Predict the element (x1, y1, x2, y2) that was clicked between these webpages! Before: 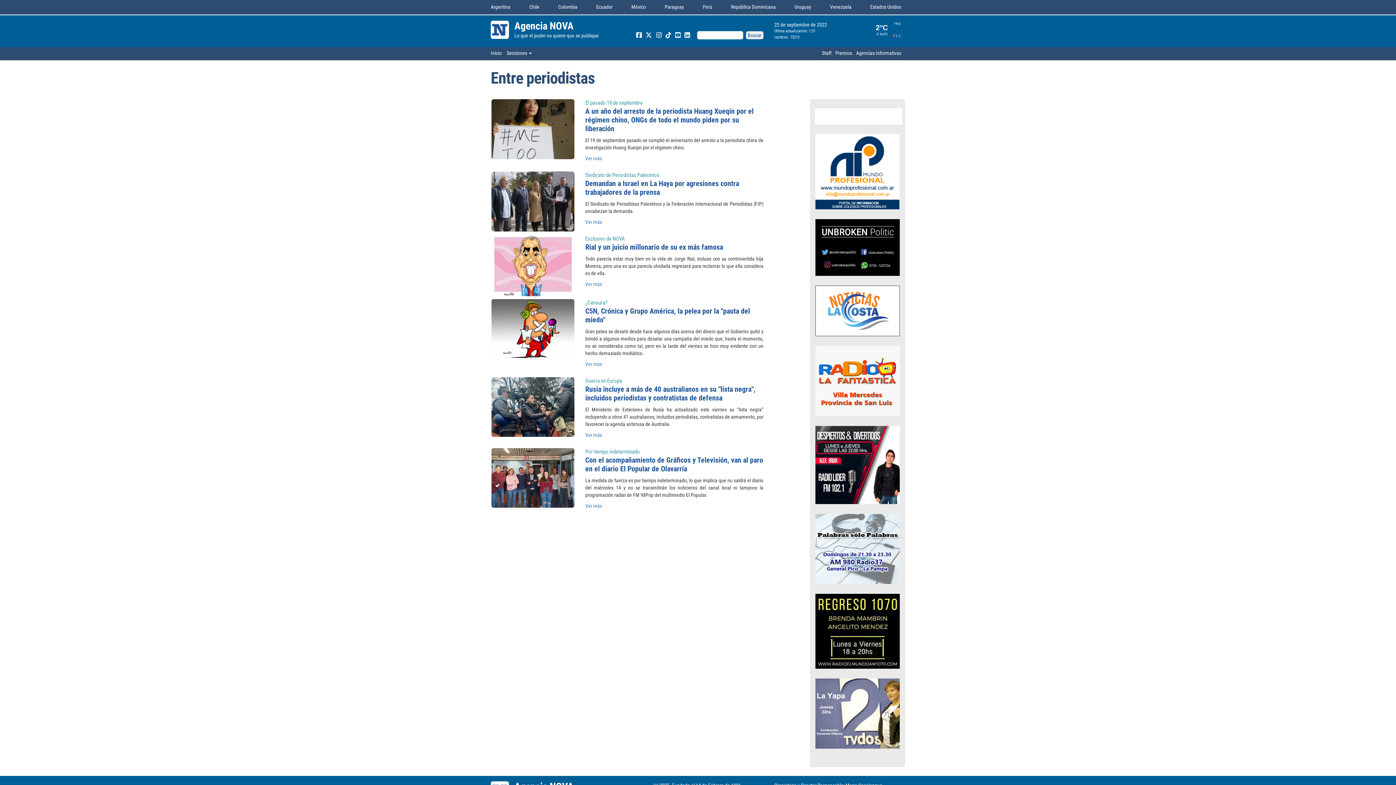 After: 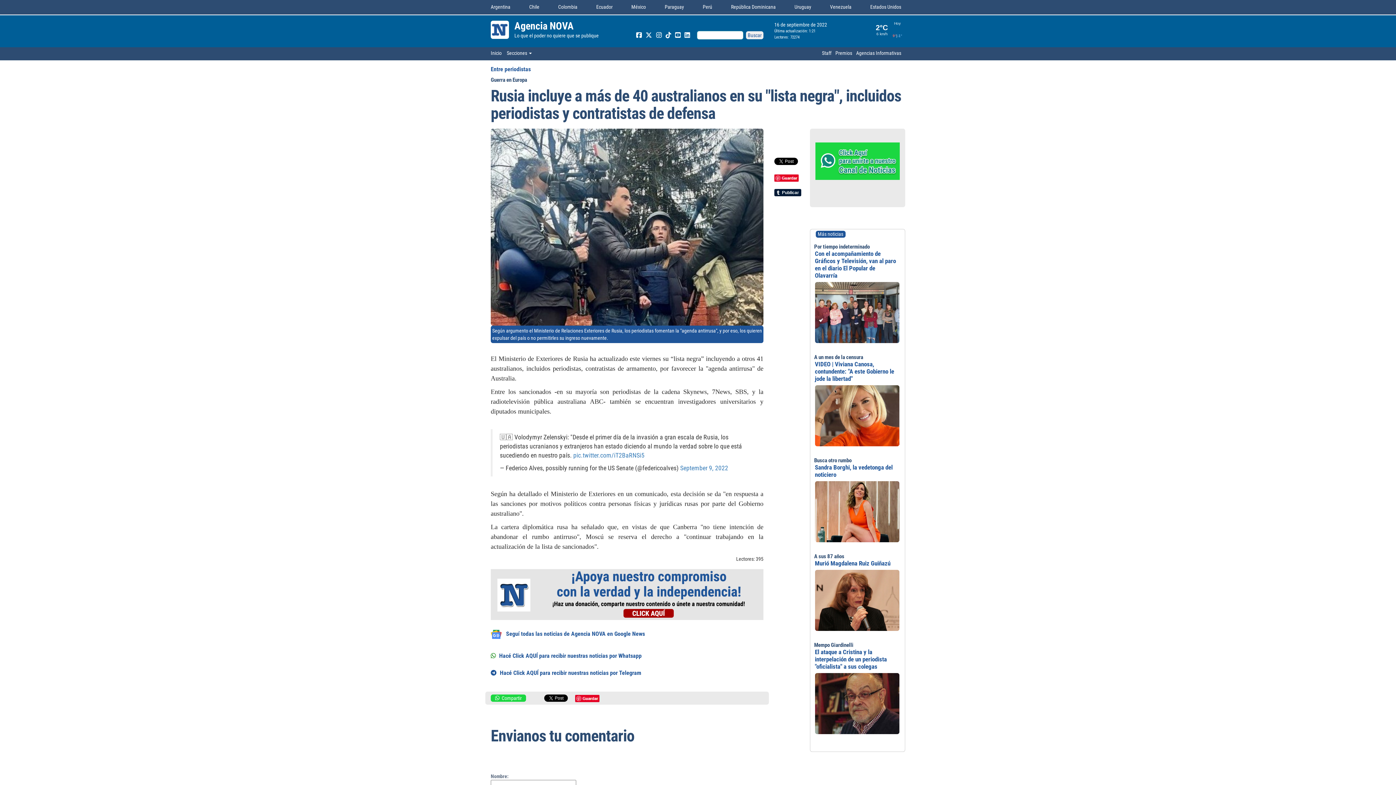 Action: bbox: (491, 405, 574, 411)